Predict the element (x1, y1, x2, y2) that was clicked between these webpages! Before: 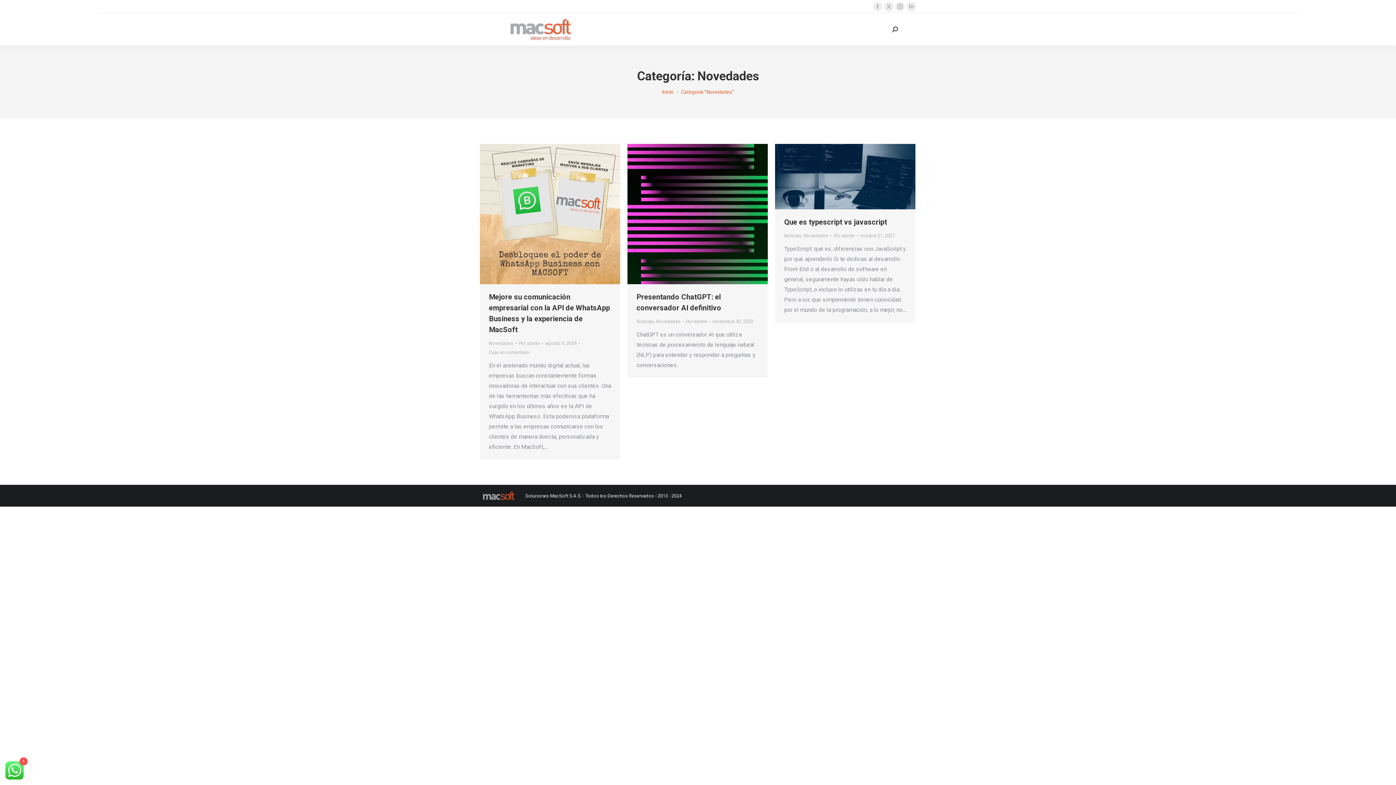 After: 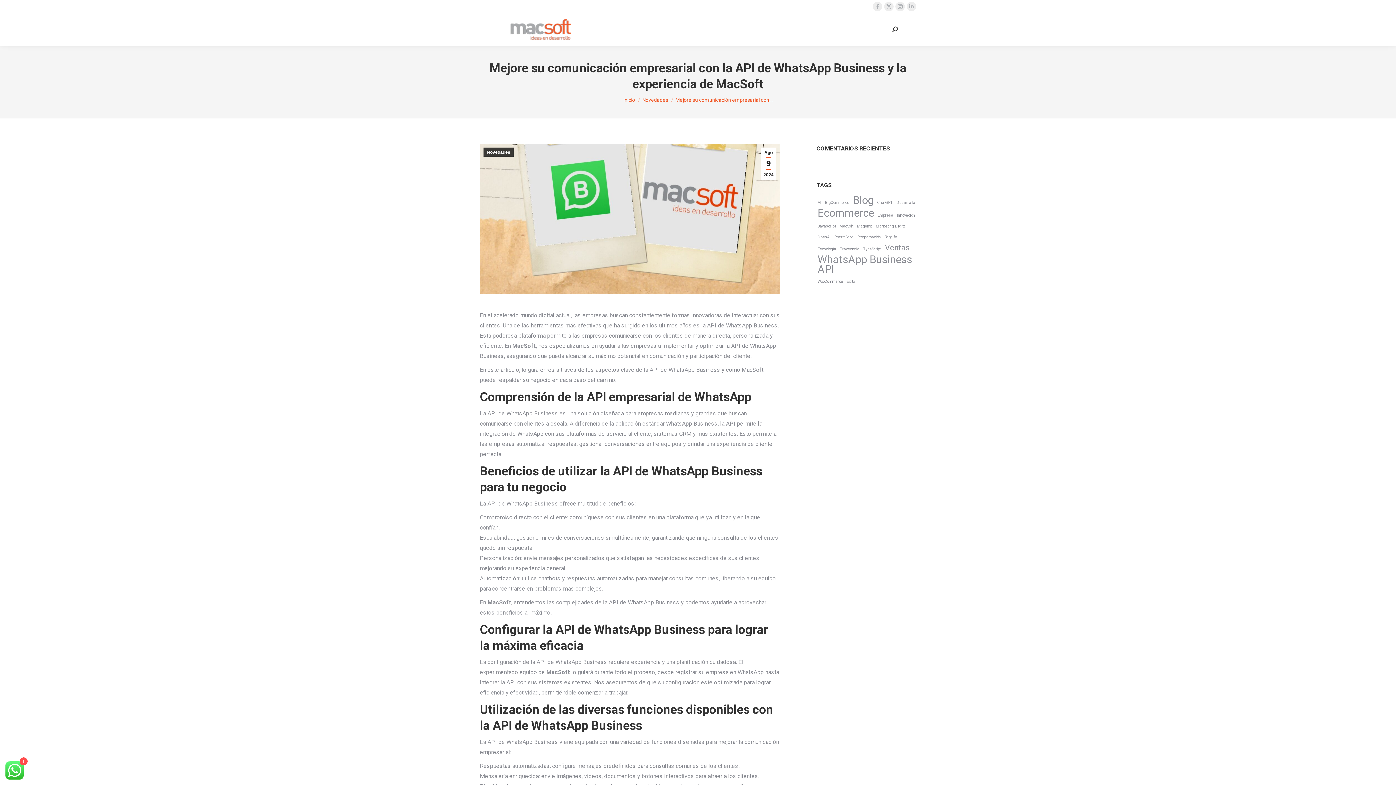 Action: bbox: (480, 144, 620, 284)